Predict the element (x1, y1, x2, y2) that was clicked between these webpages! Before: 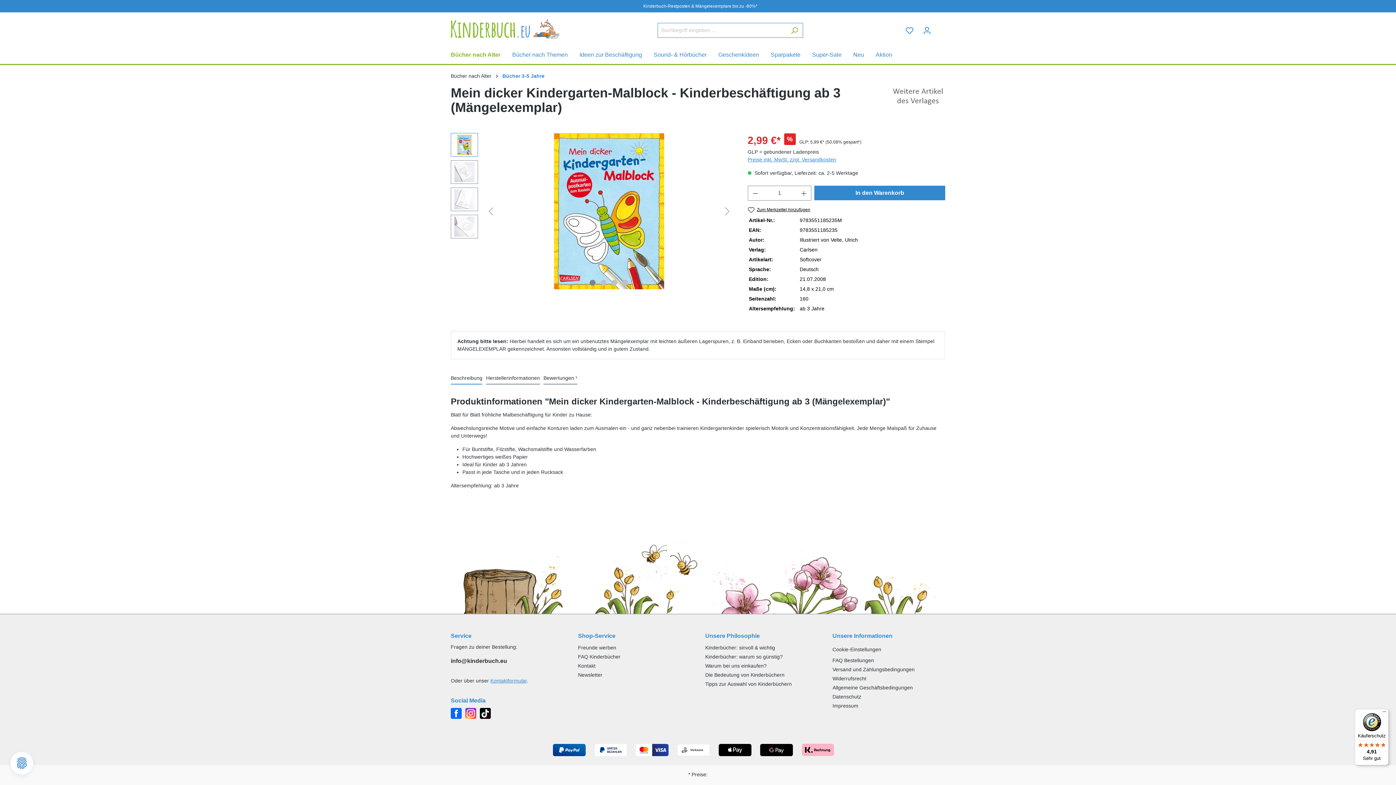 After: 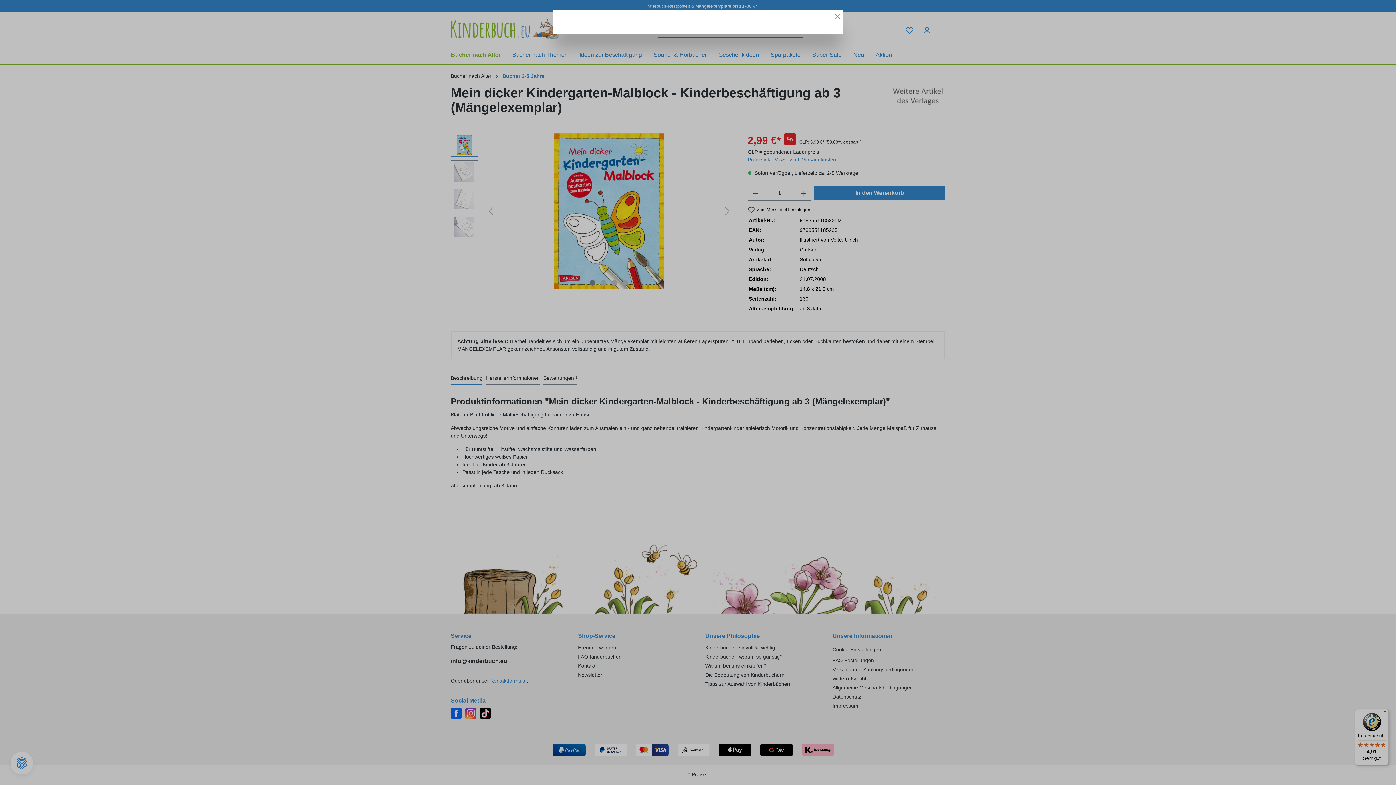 Action: label: Preise inkl. MwSt. zzgl. Versandkosten bbox: (747, 156, 836, 162)